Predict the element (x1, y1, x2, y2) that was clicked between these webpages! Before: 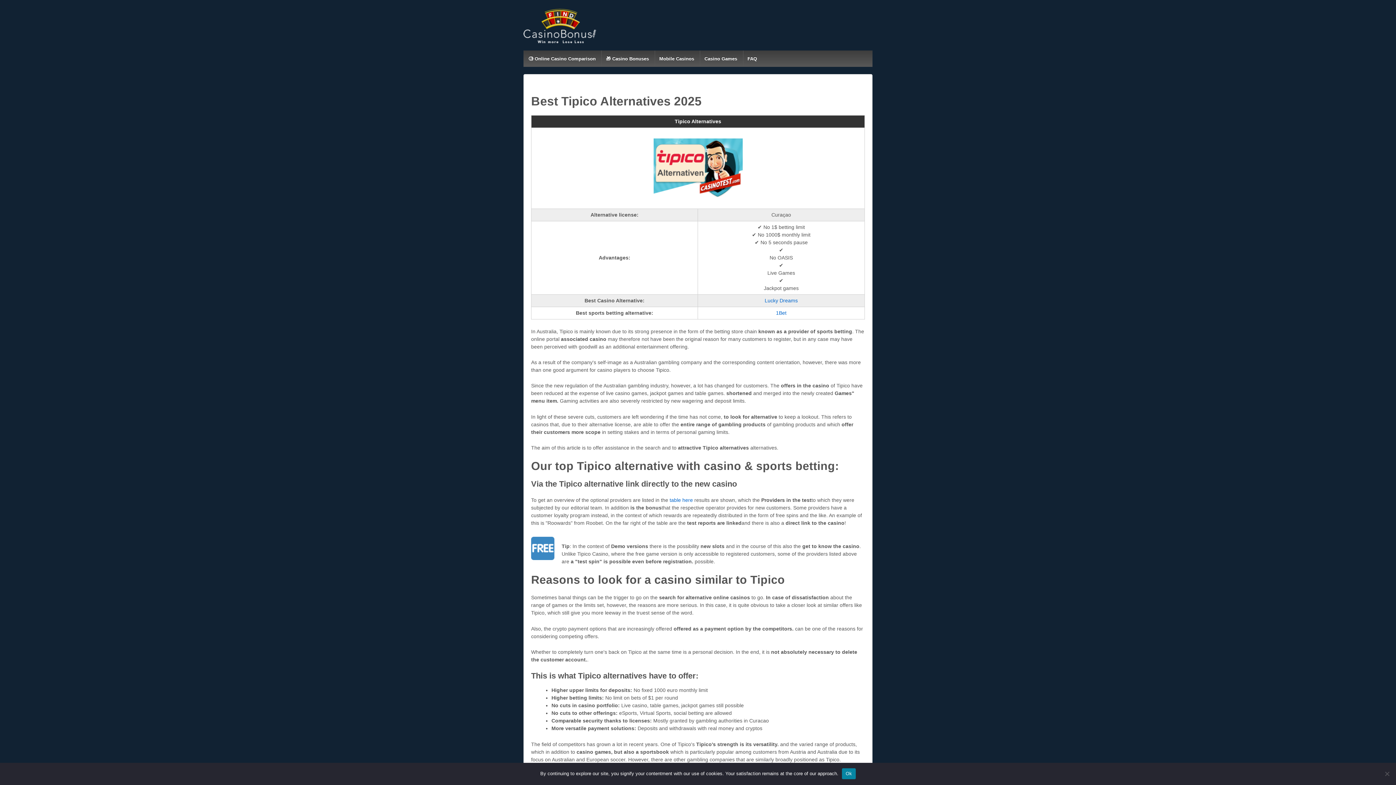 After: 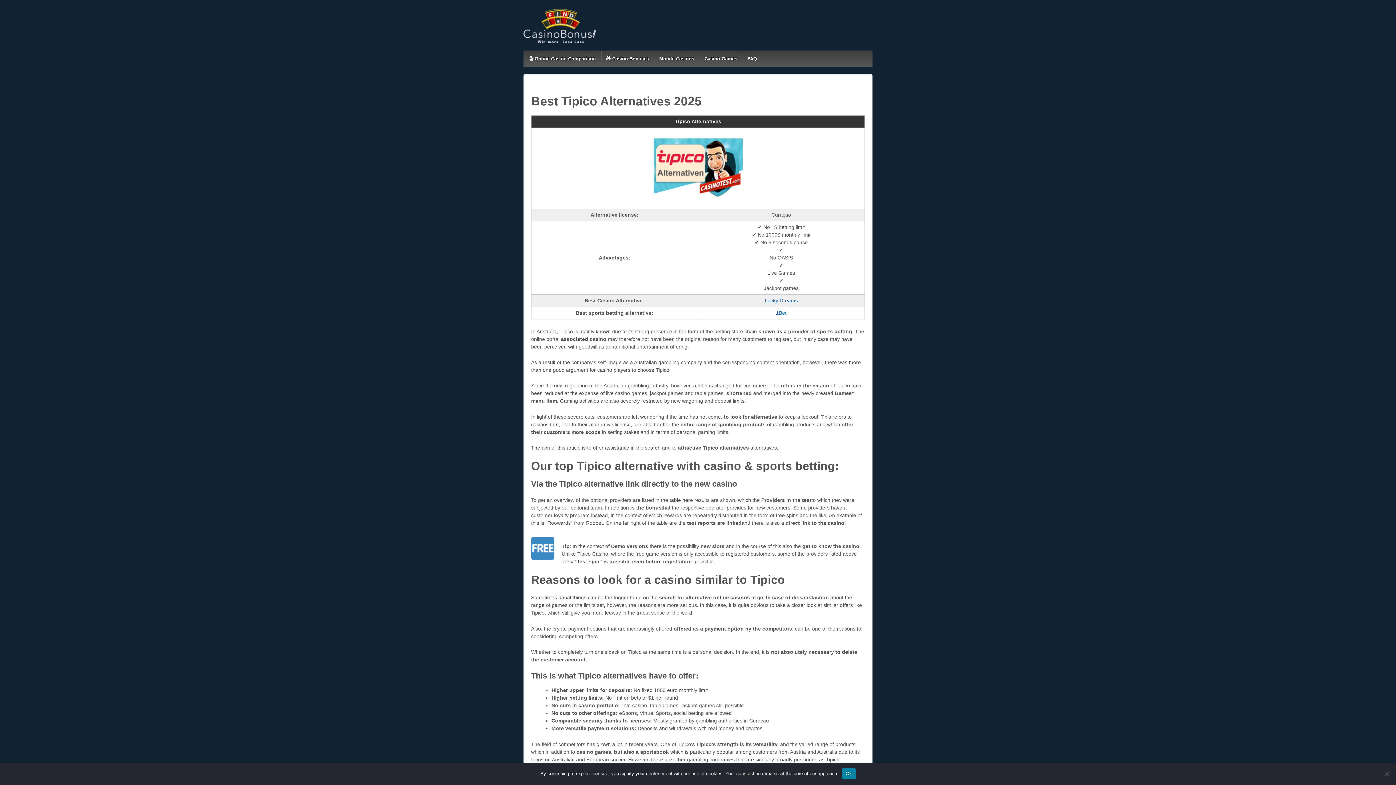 Action: label: table here bbox: (669, 497, 693, 503)